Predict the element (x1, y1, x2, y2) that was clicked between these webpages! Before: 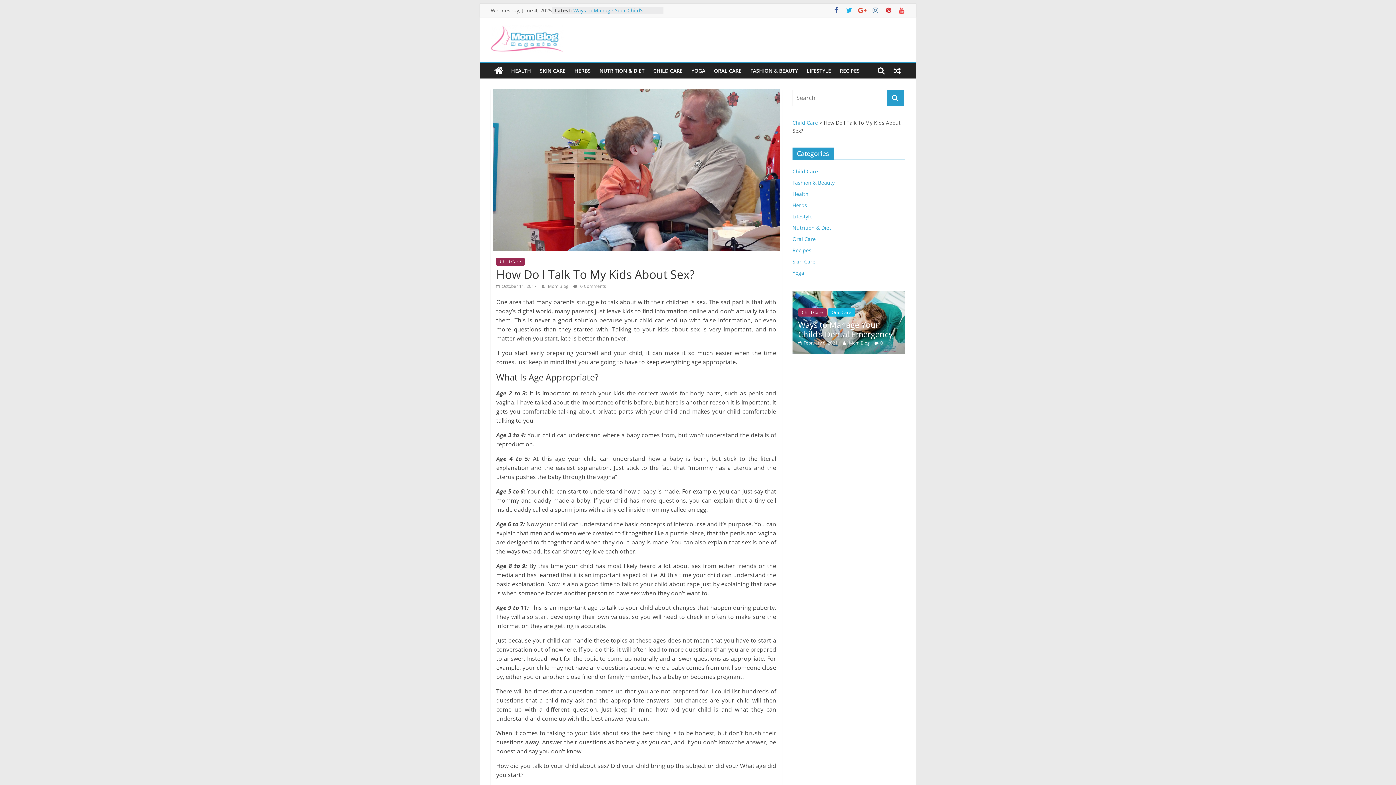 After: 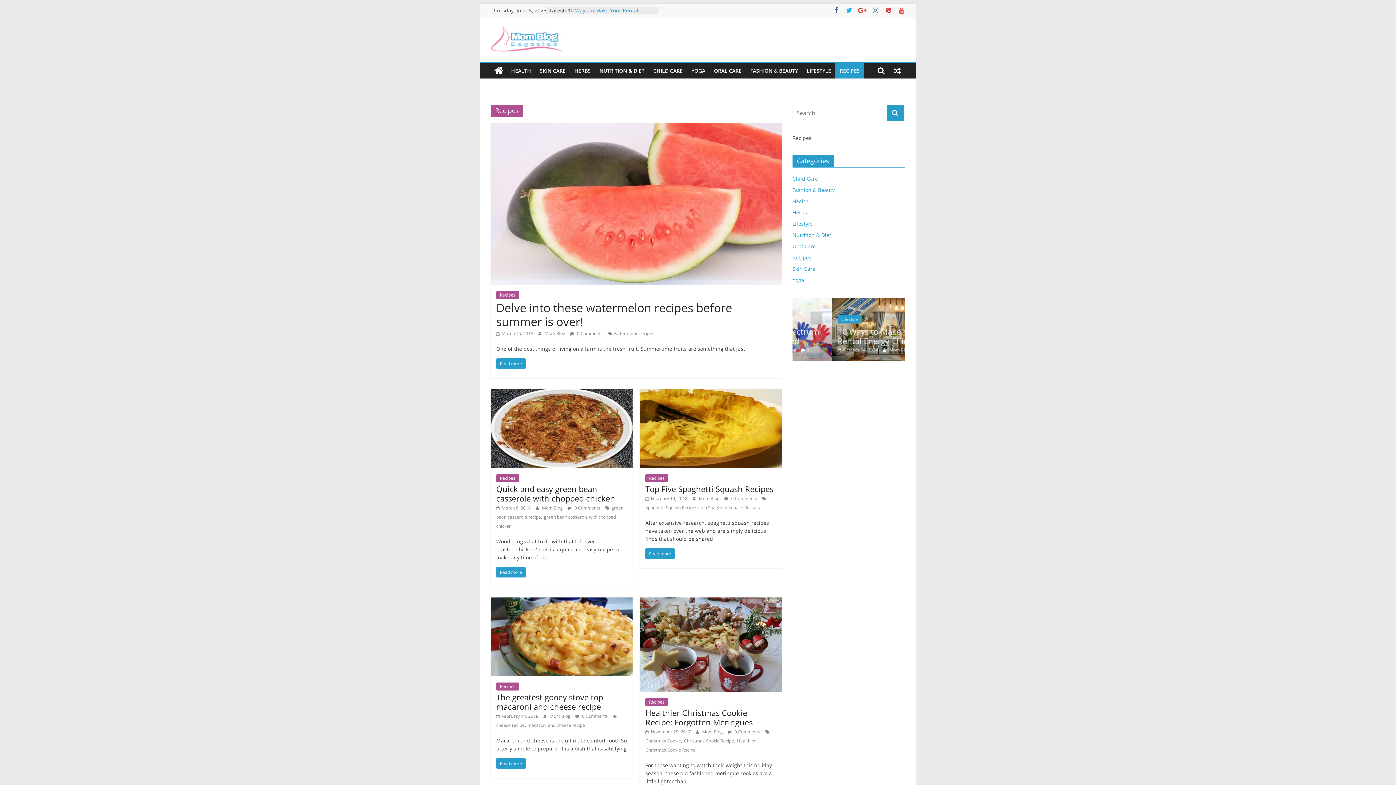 Action: bbox: (792, 247, 811, 253) label: Recipes